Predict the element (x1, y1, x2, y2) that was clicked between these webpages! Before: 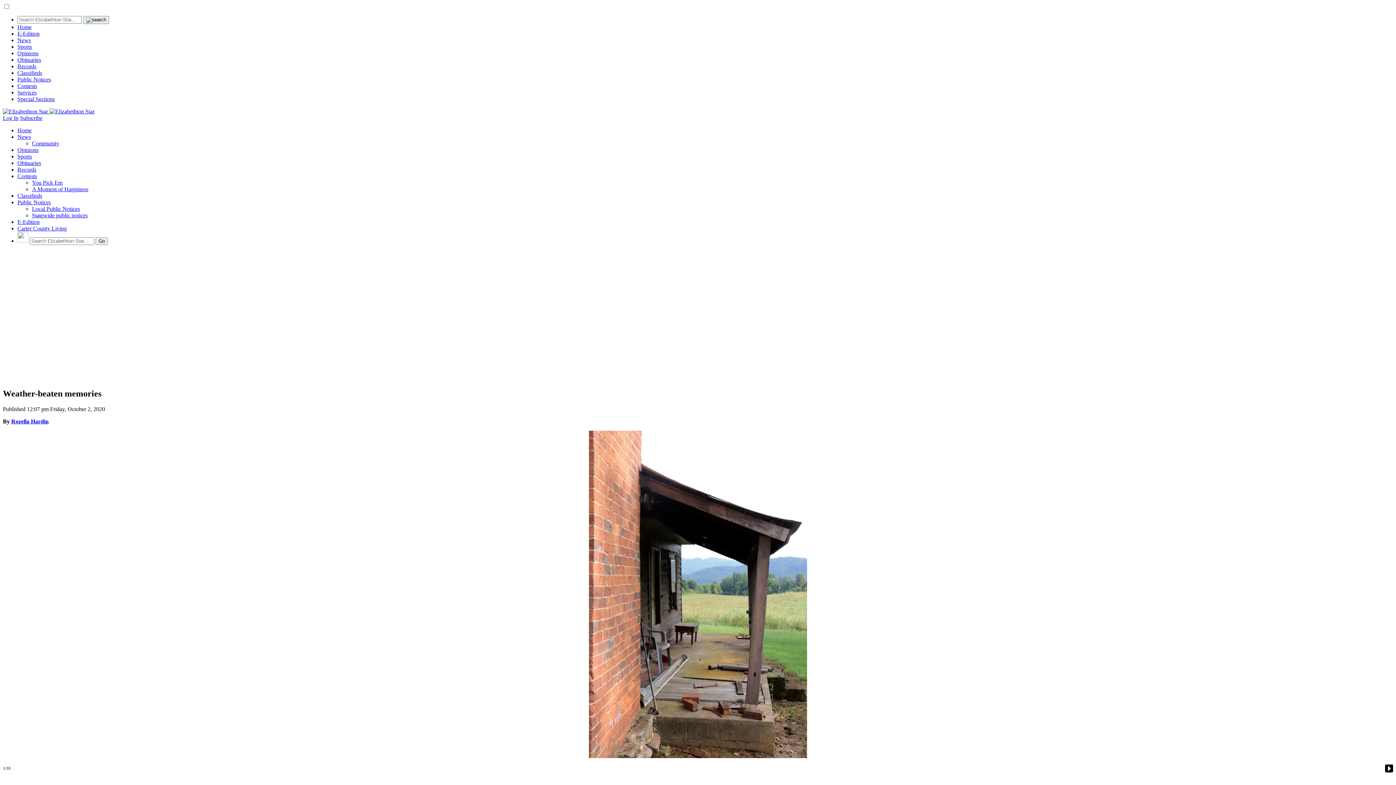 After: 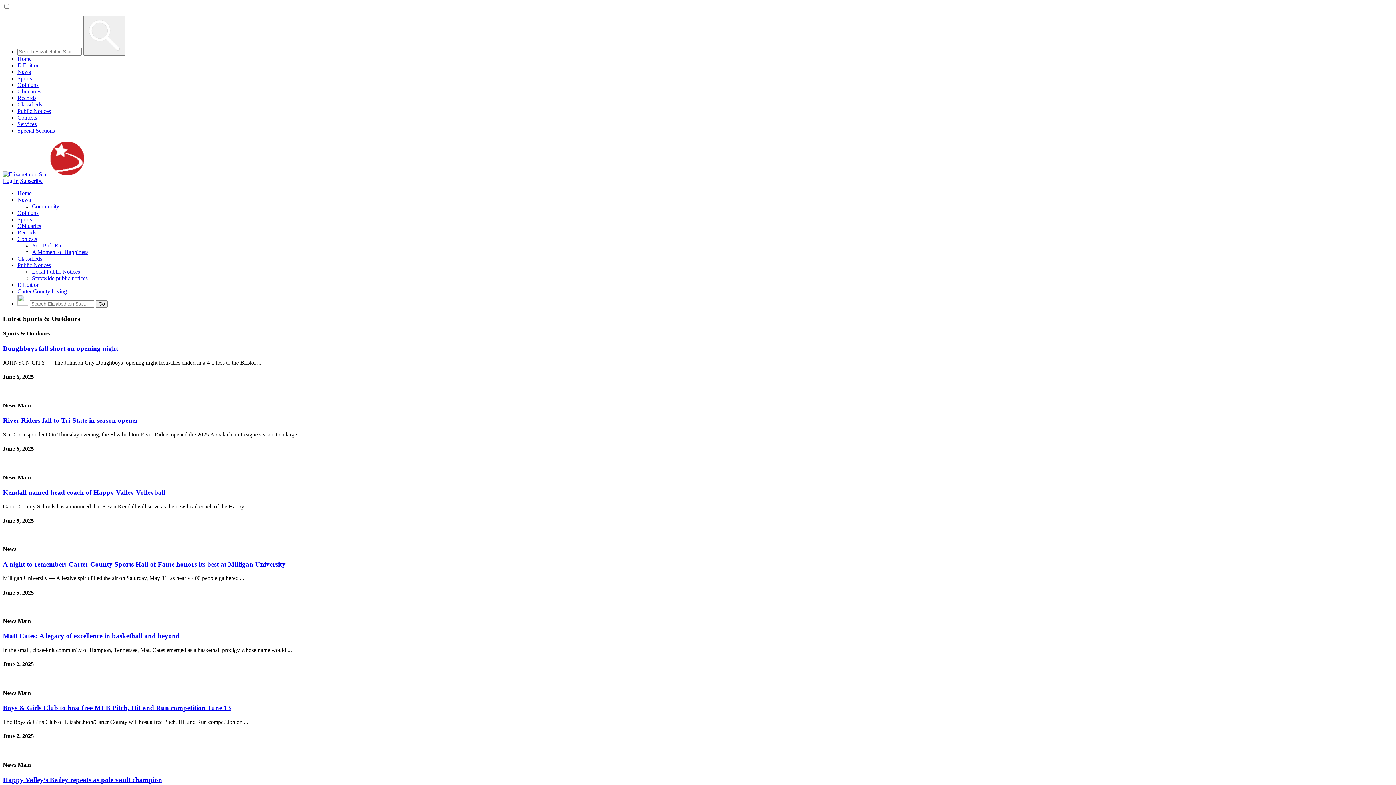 Action: bbox: (17, 153, 32, 159) label: Sports